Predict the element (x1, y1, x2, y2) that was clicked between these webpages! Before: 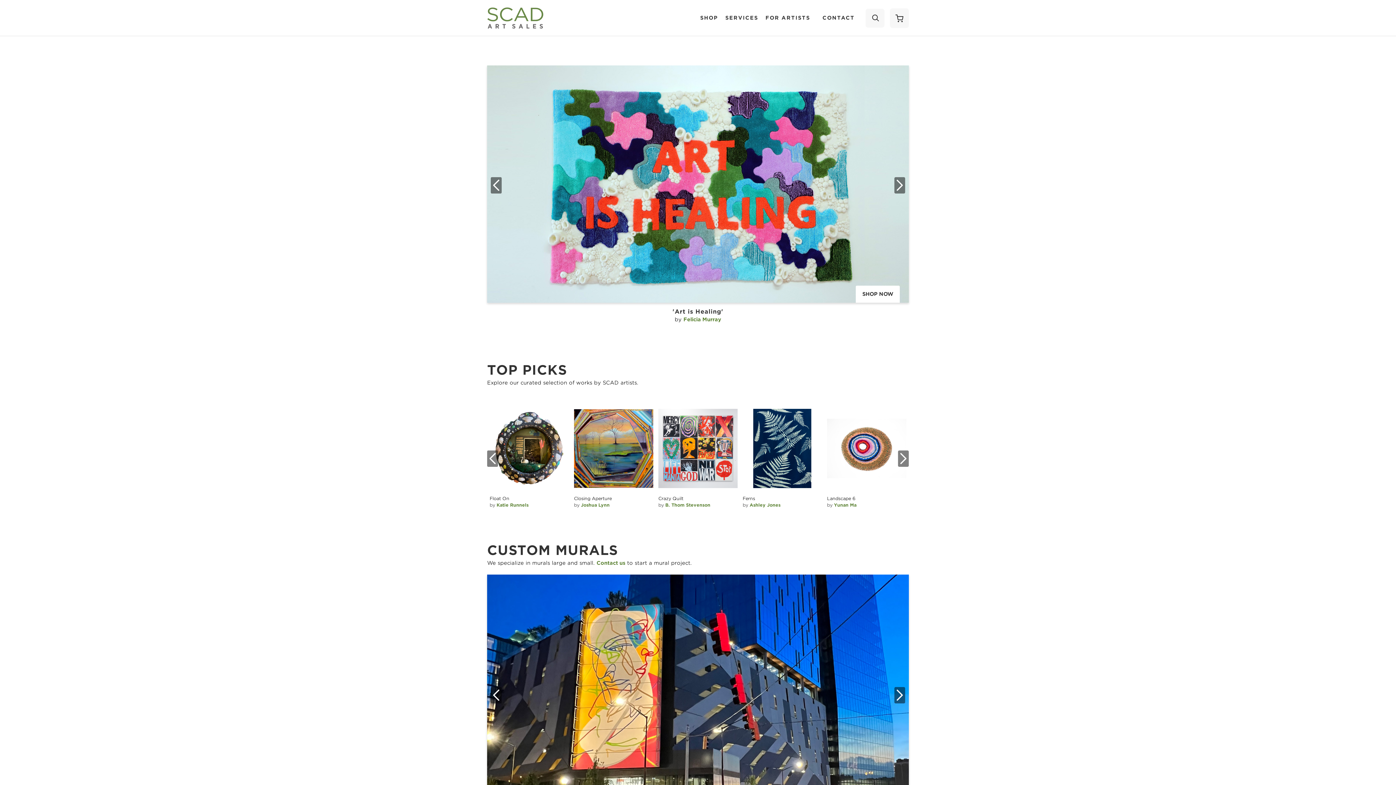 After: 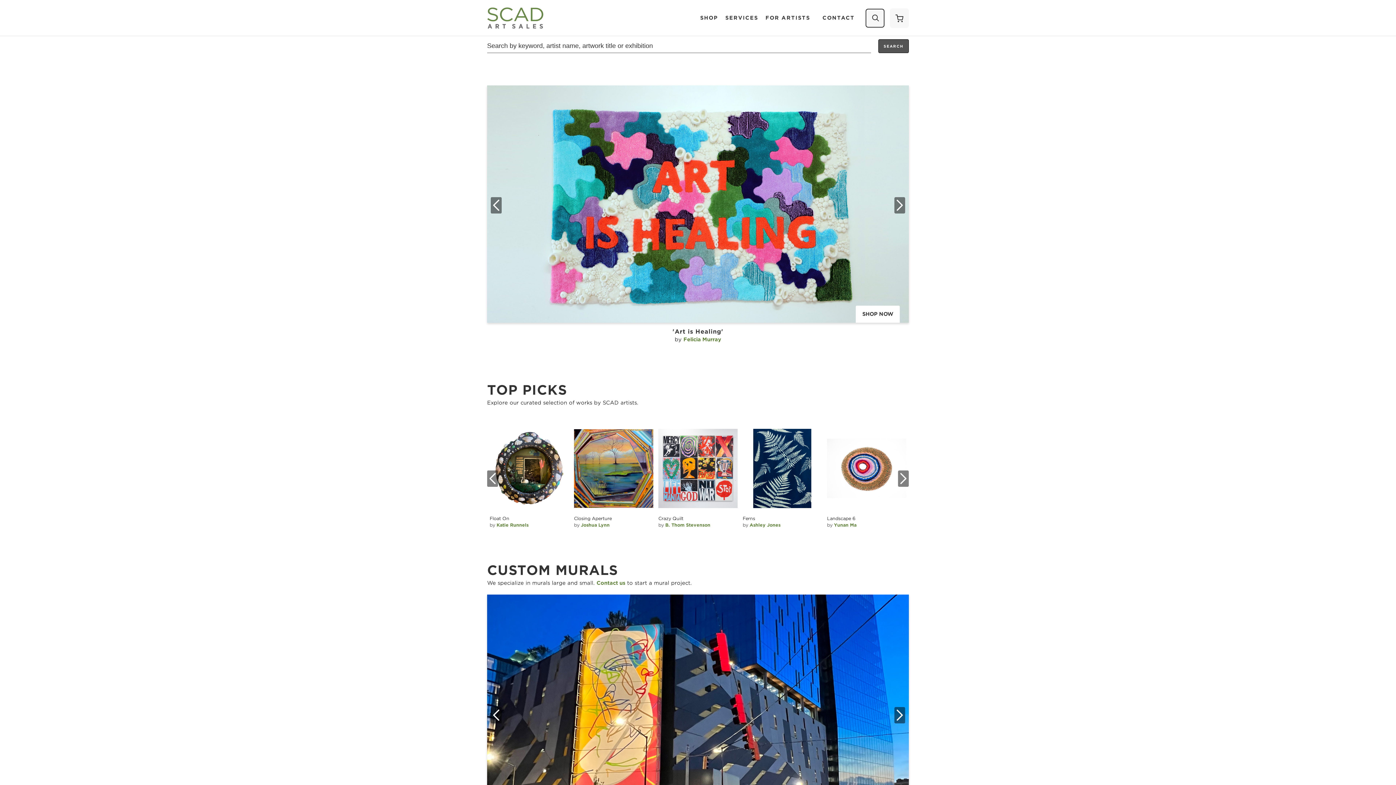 Action: bbox: (865, 8, 884, 27) label: Search